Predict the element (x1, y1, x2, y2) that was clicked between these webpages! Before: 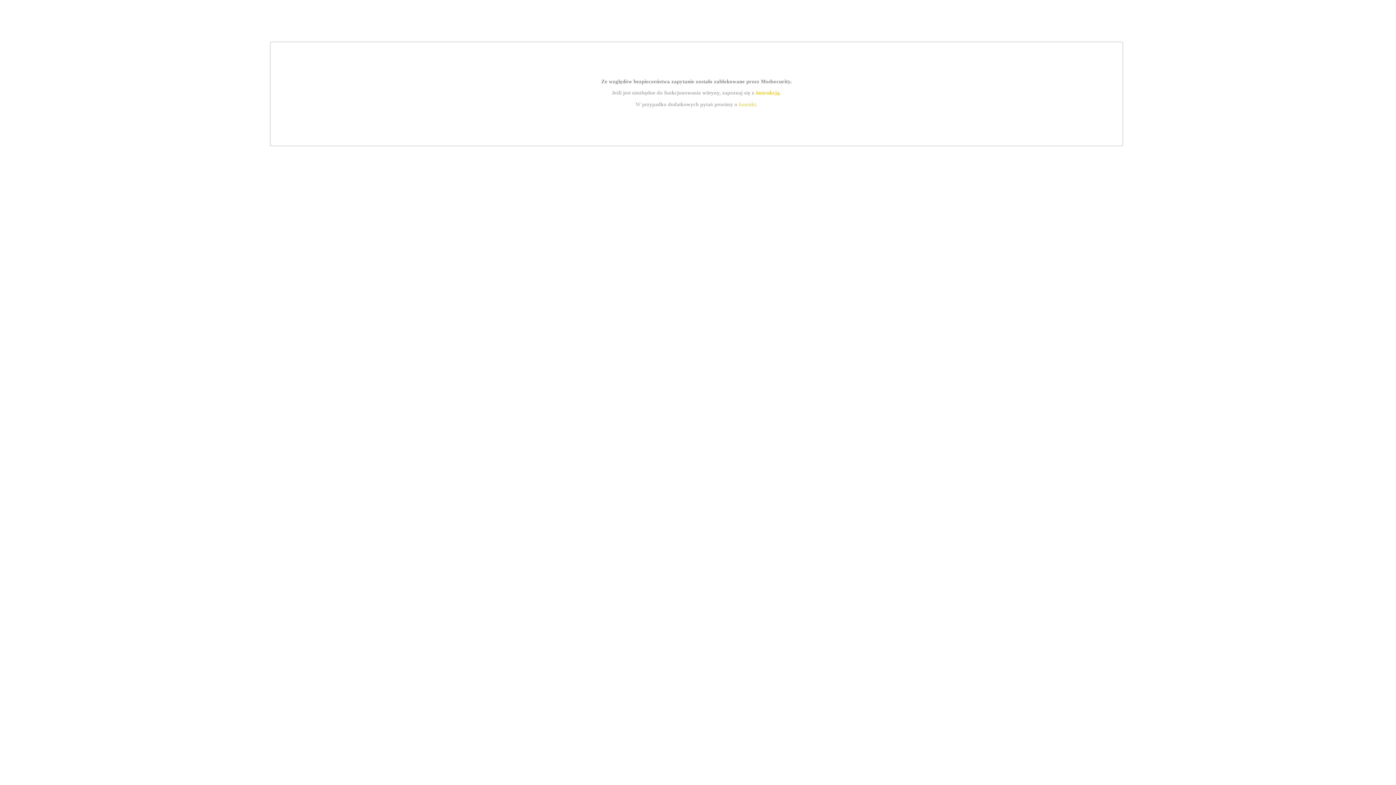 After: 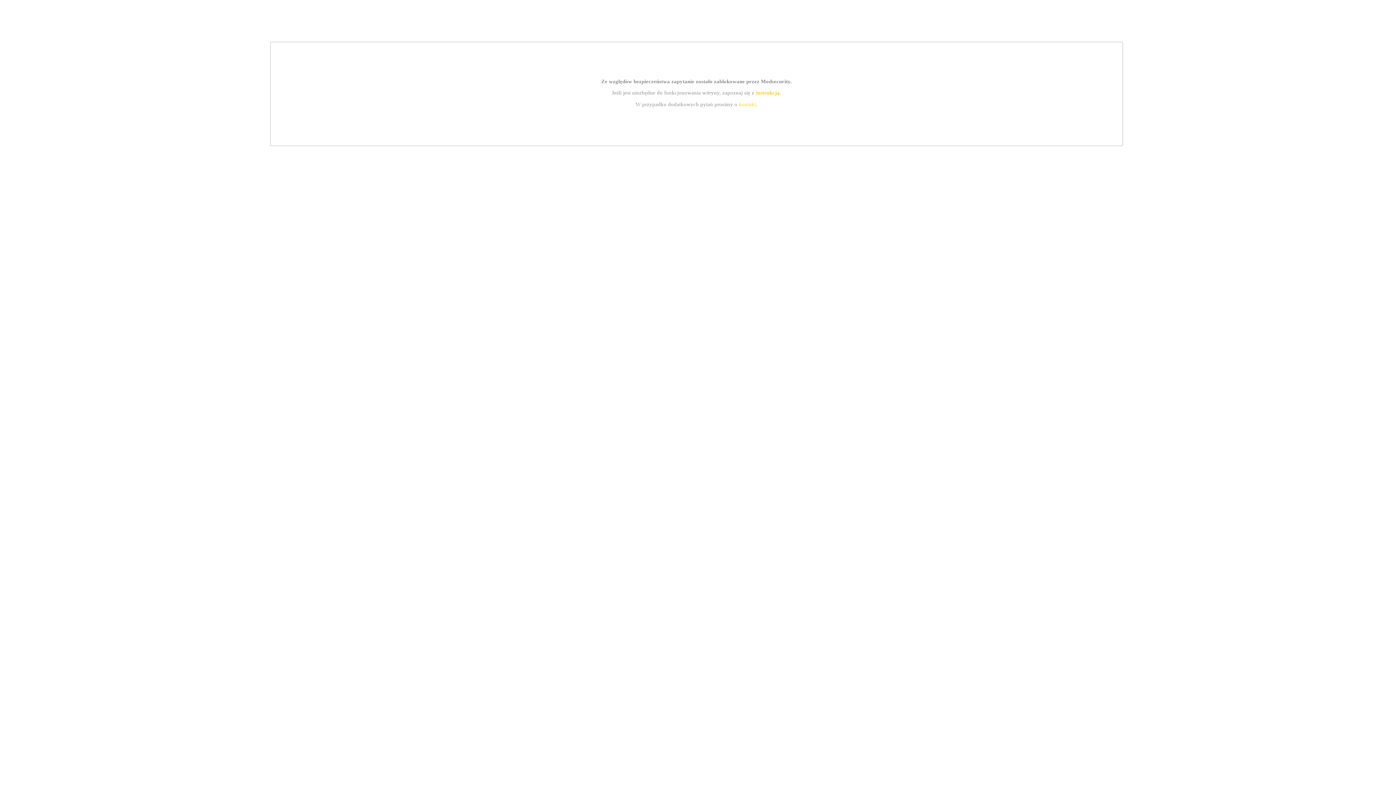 Action: label: instrukcją bbox: (755, 89, 779, 95)